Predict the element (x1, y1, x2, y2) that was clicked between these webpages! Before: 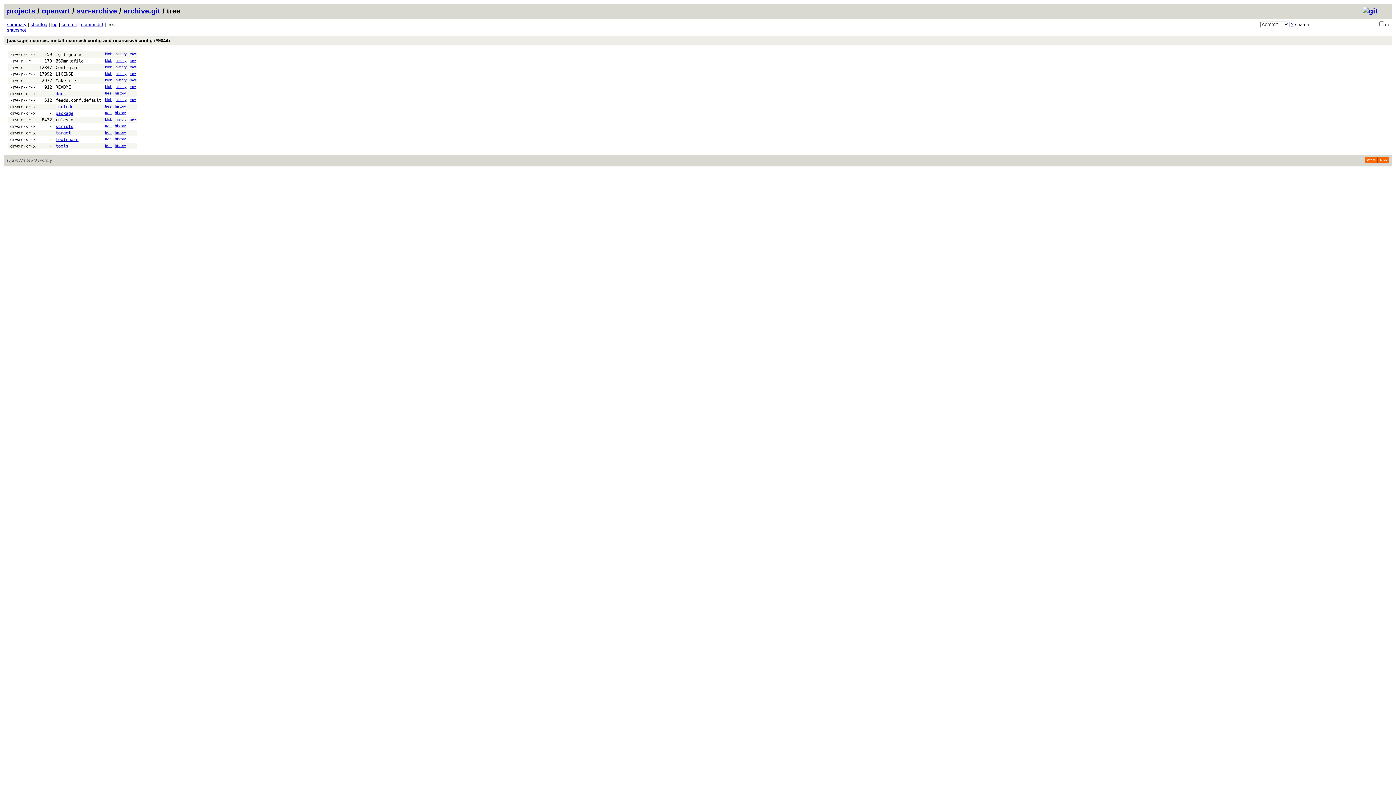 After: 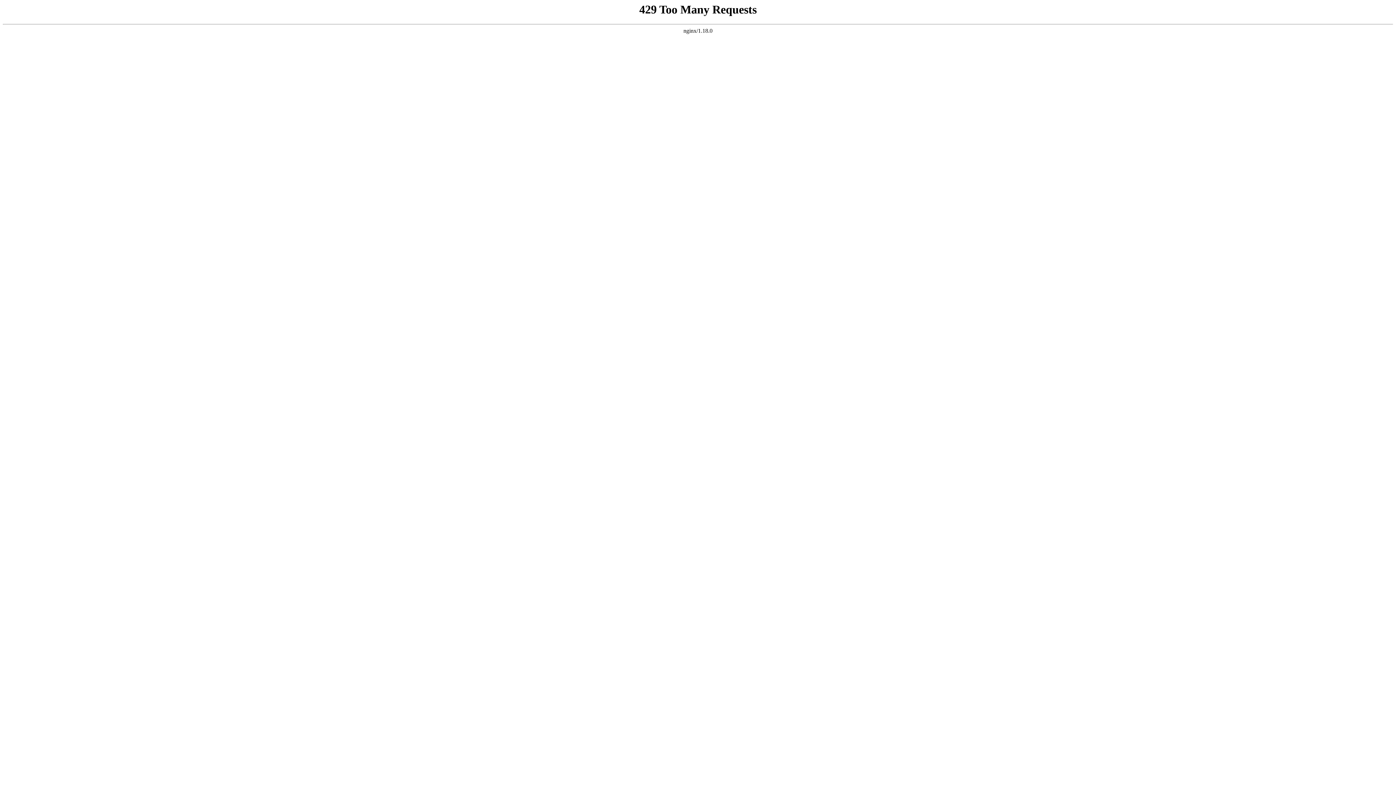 Action: bbox: (6, 21, 26, 27) label: summary